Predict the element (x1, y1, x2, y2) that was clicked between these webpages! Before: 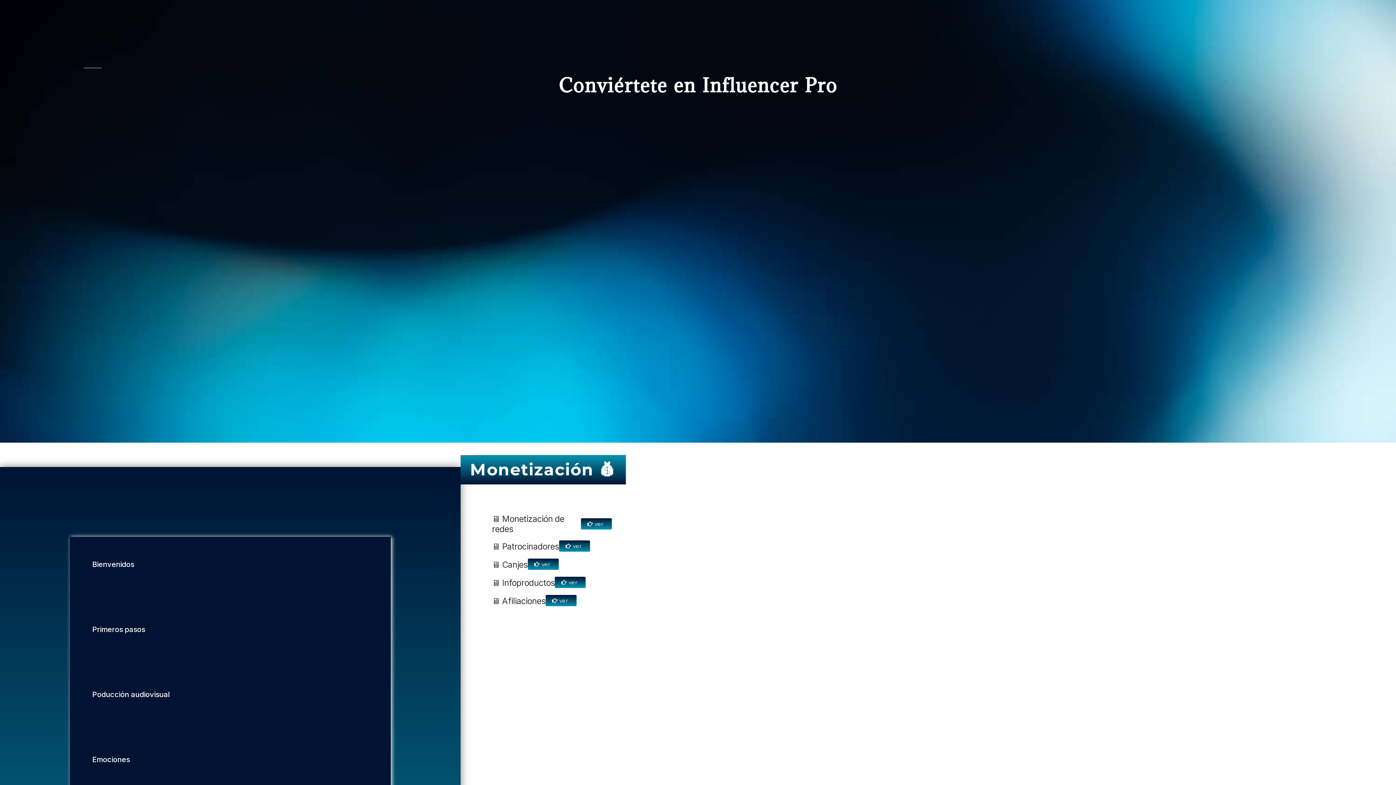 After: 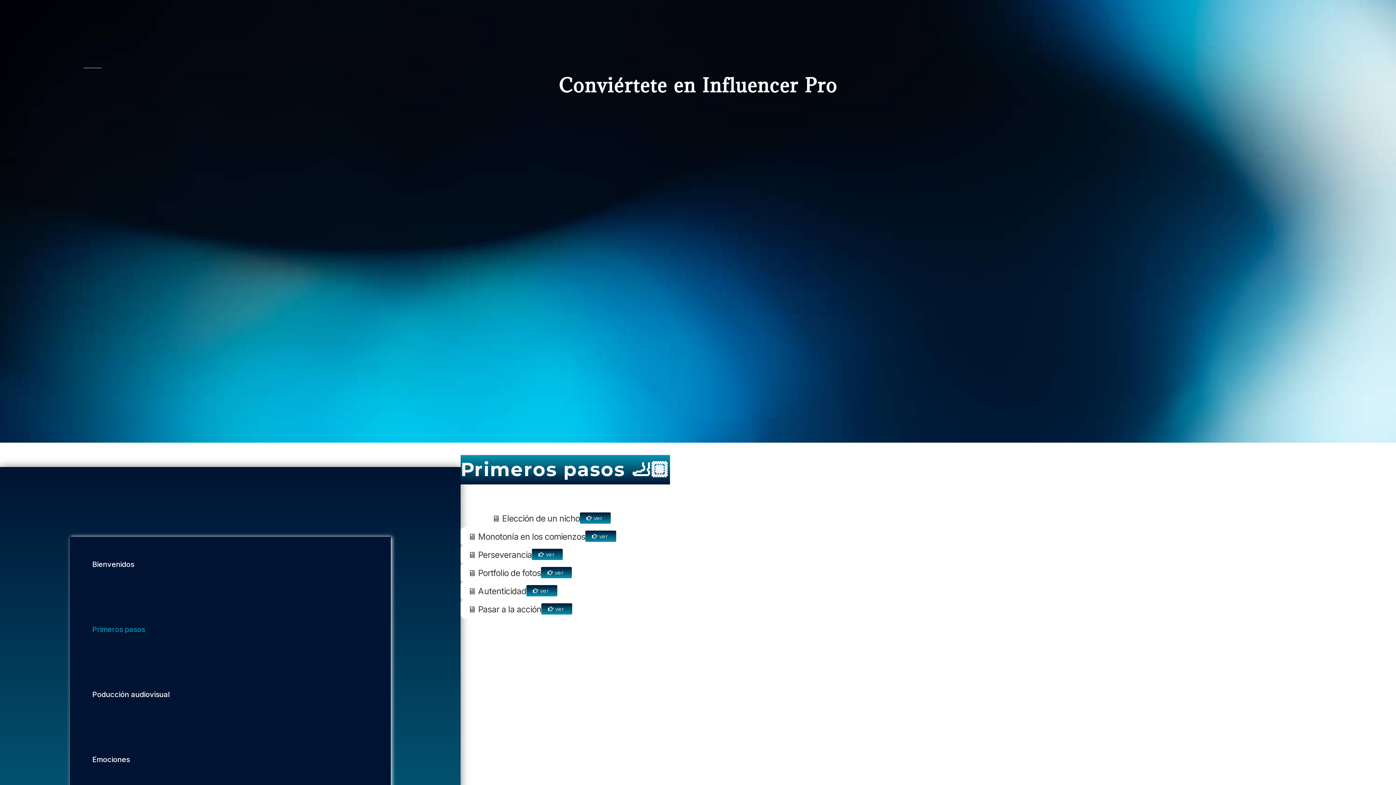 Action: label: Primeros pasos bbox: (69, 602, 390, 657)